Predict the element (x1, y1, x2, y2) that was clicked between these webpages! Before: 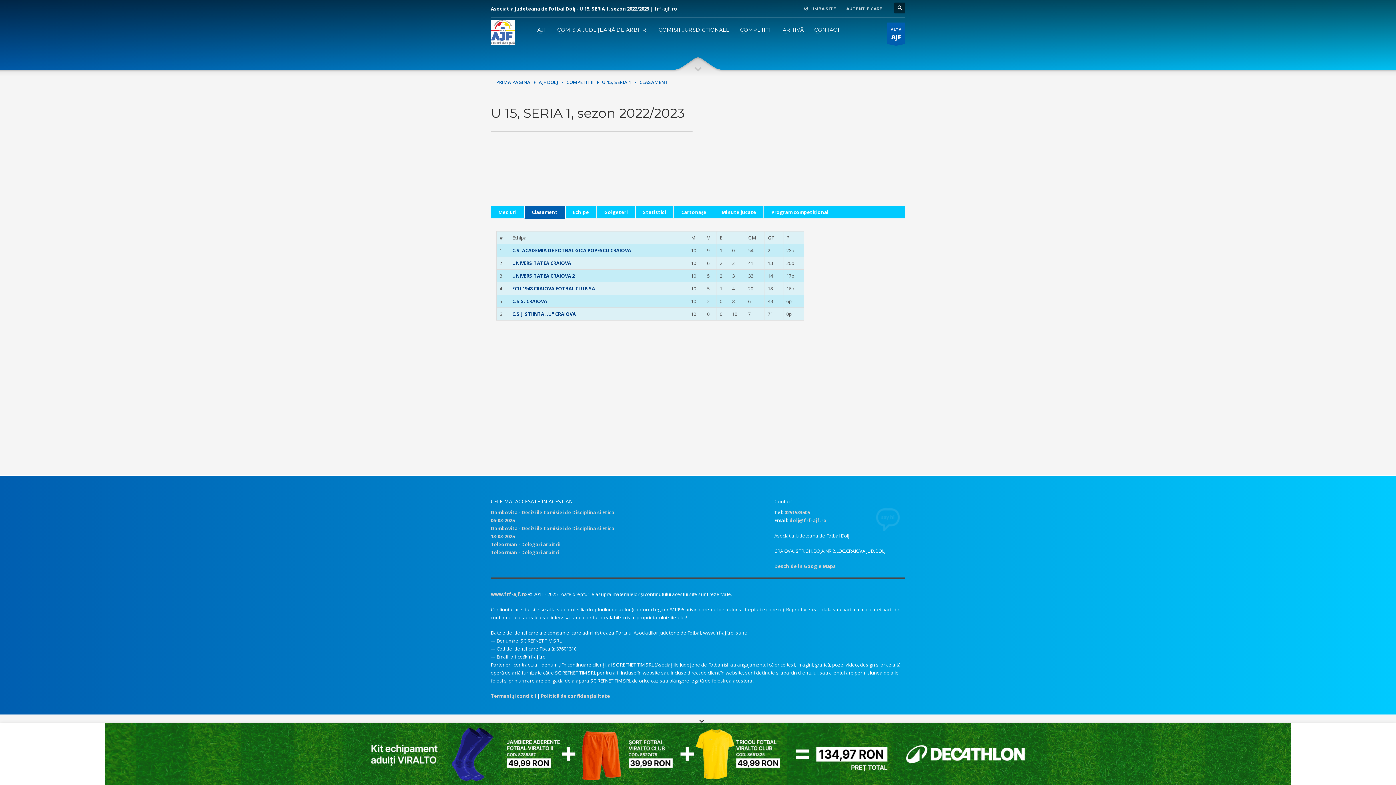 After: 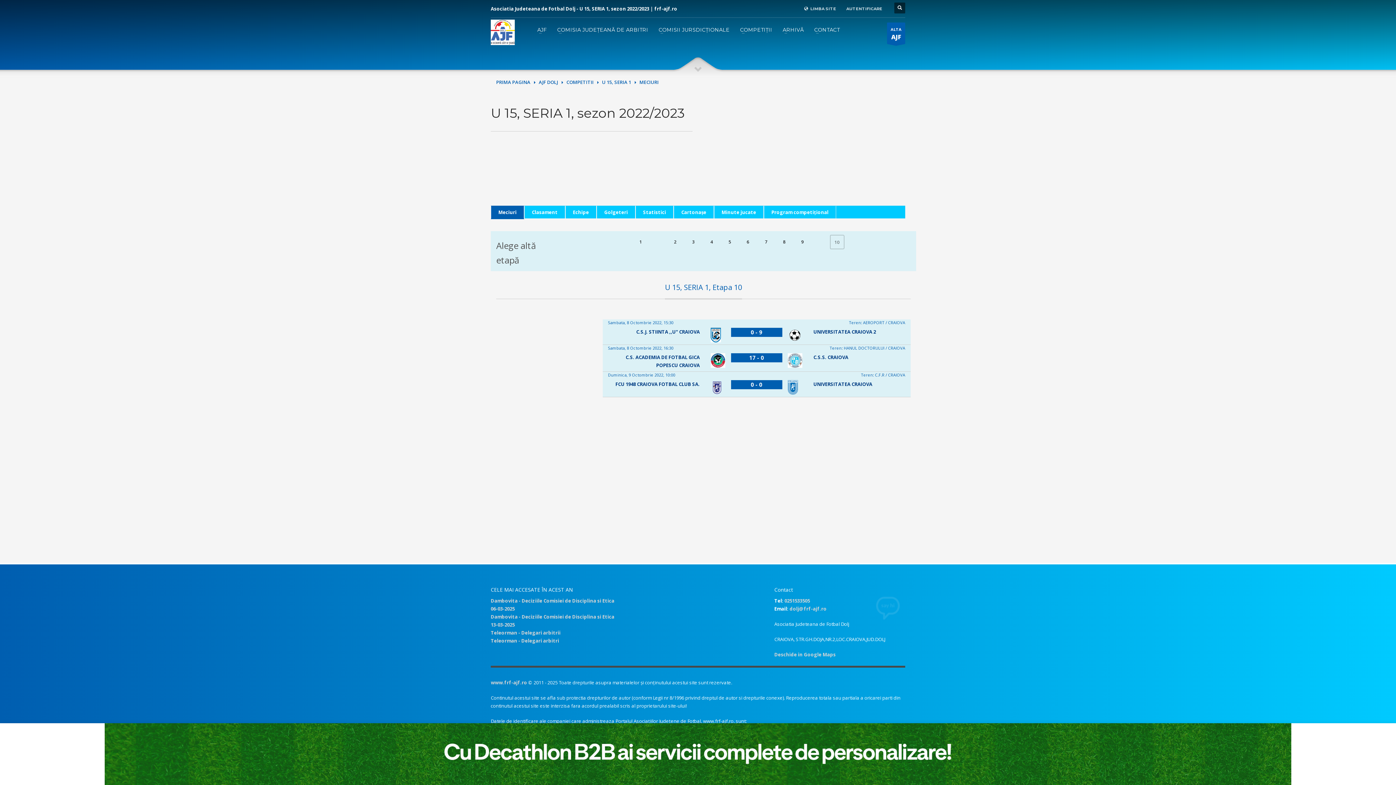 Action: label: Meciuri bbox: (490, 205, 524, 218)